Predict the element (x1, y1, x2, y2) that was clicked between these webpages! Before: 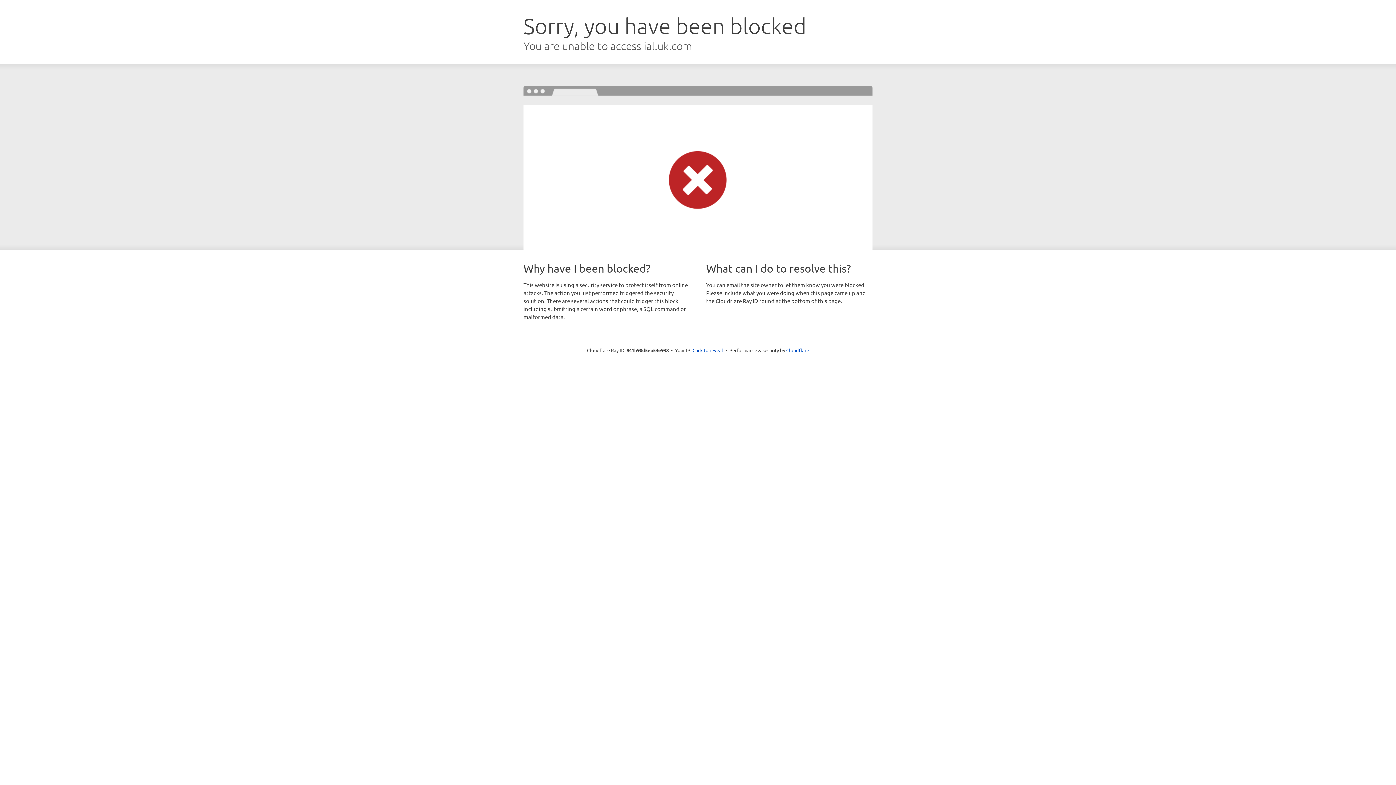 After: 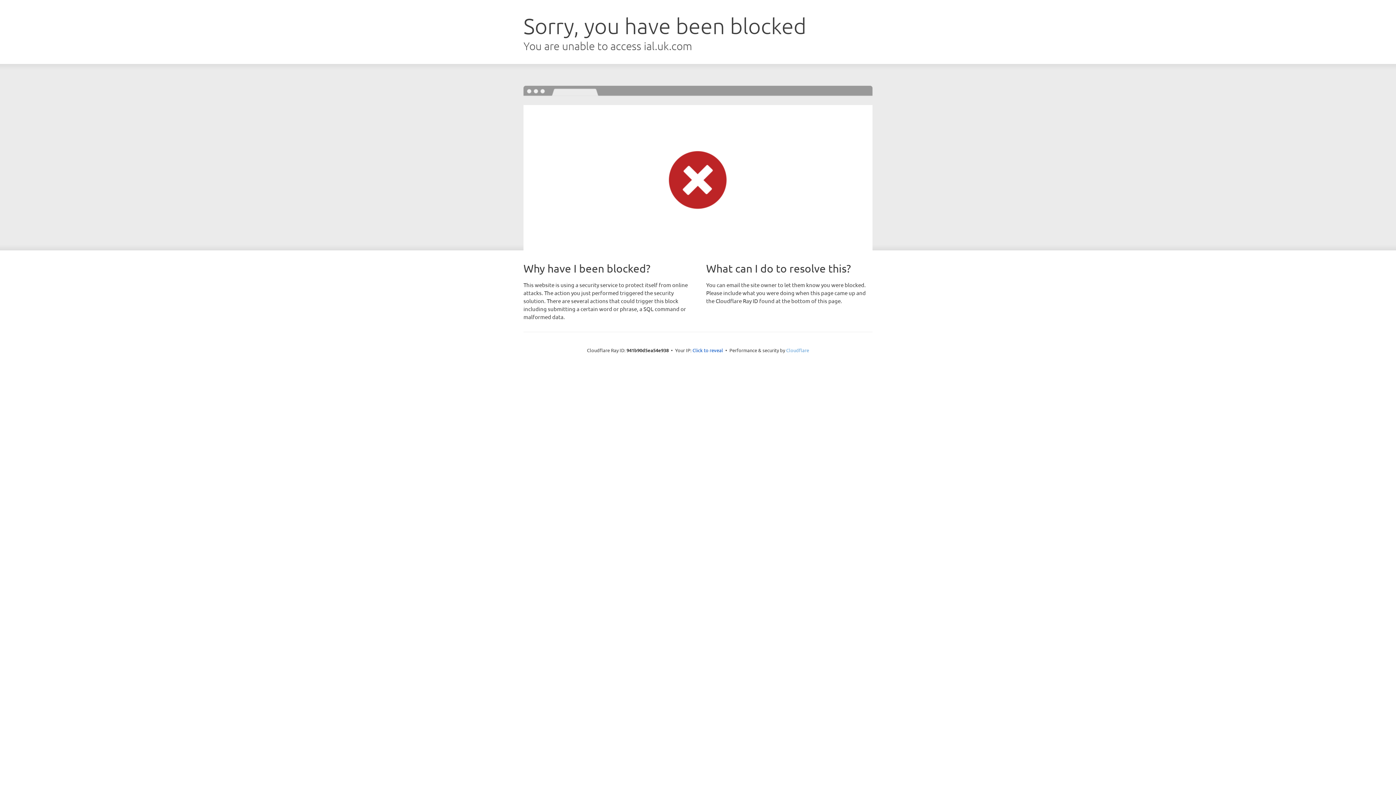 Action: bbox: (786, 347, 809, 353) label: Cloudflare